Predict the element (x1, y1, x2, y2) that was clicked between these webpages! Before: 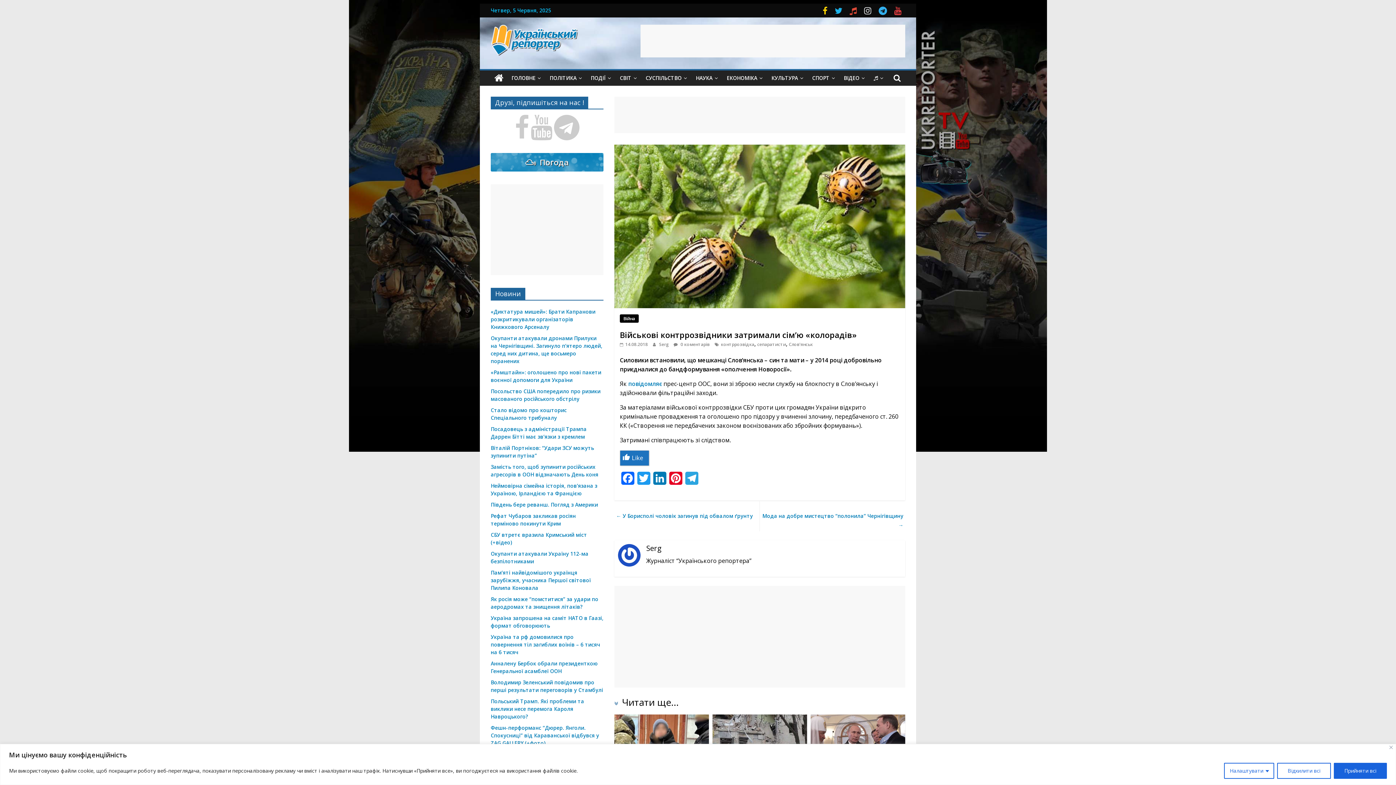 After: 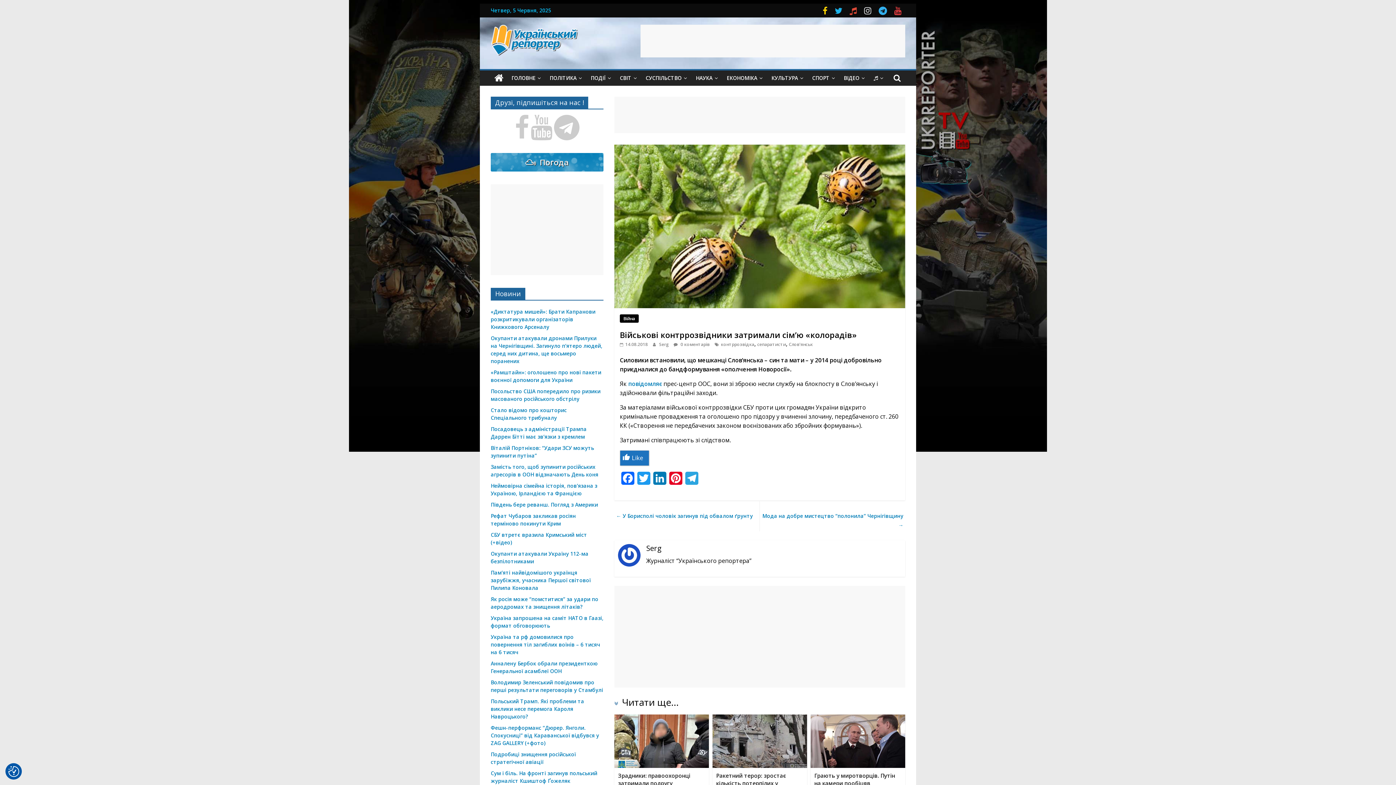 Action: bbox: (1277, 763, 1331, 779) label: Відхилити всі